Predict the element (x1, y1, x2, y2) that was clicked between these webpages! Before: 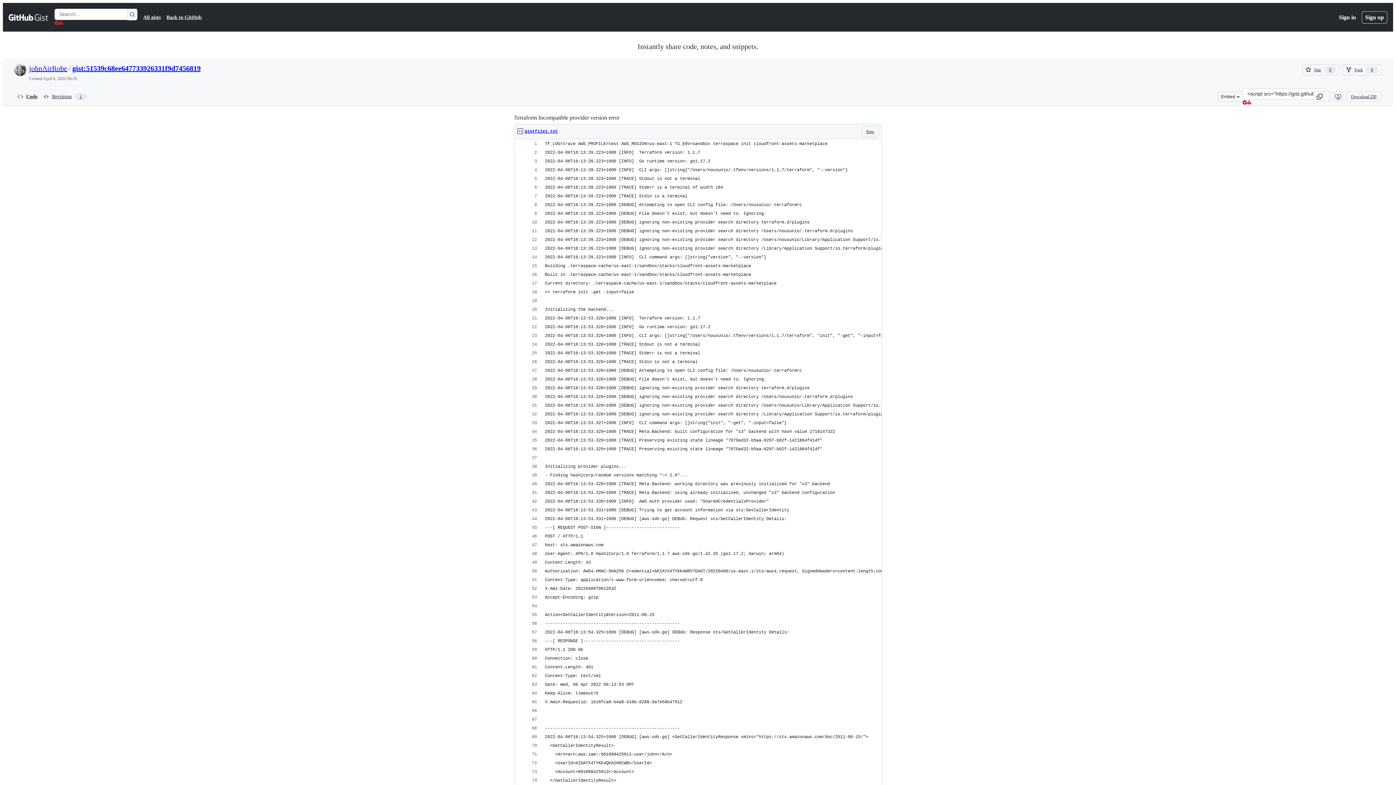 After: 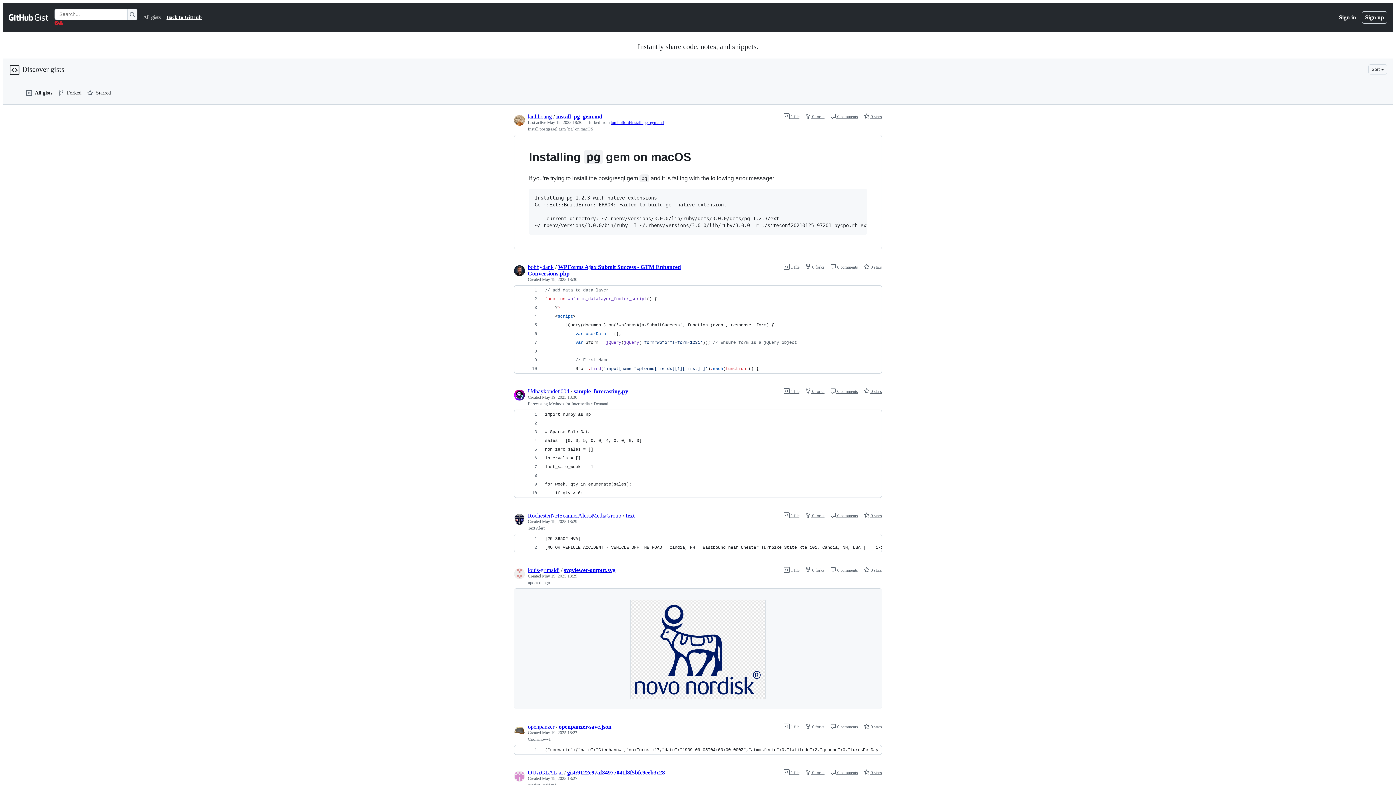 Action: label: All gists bbox: (143, 13, 160, 21)